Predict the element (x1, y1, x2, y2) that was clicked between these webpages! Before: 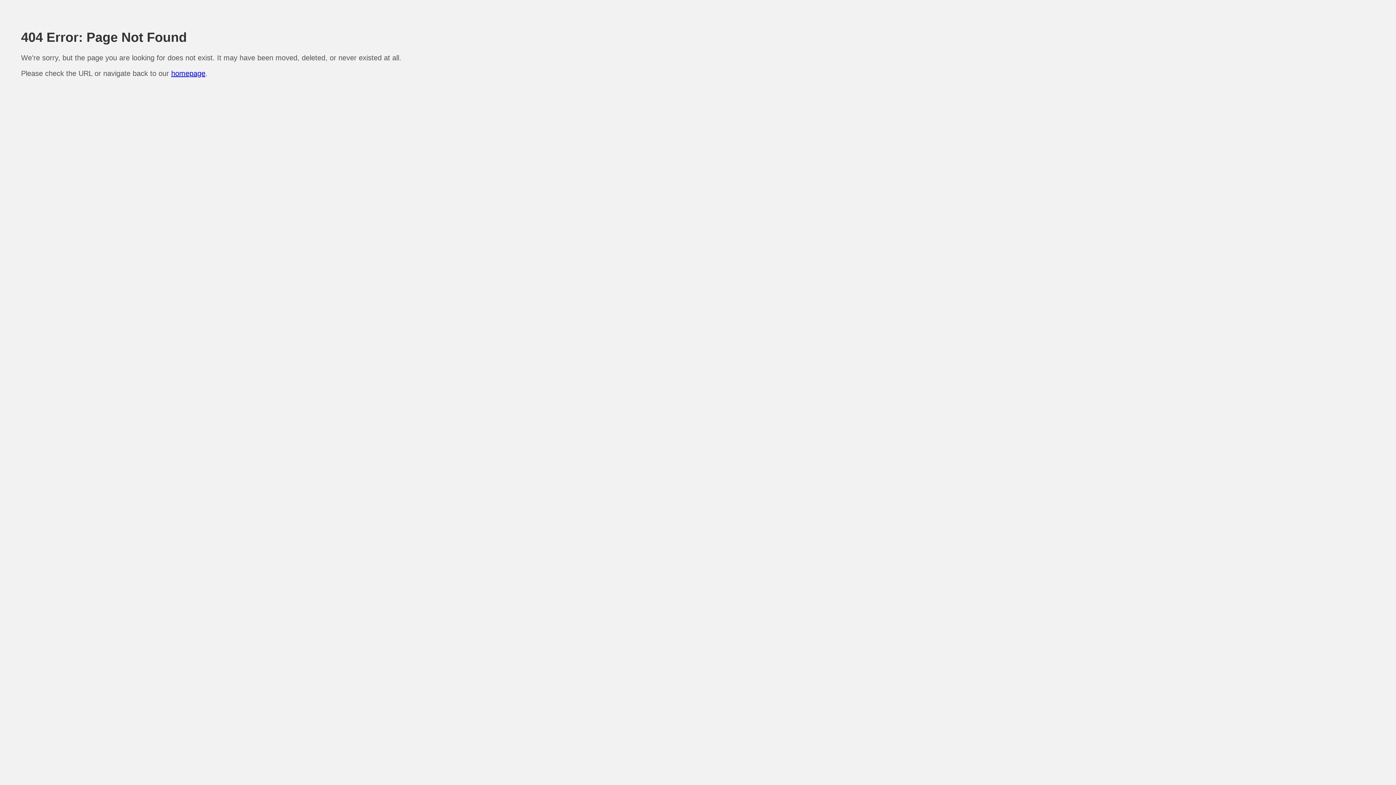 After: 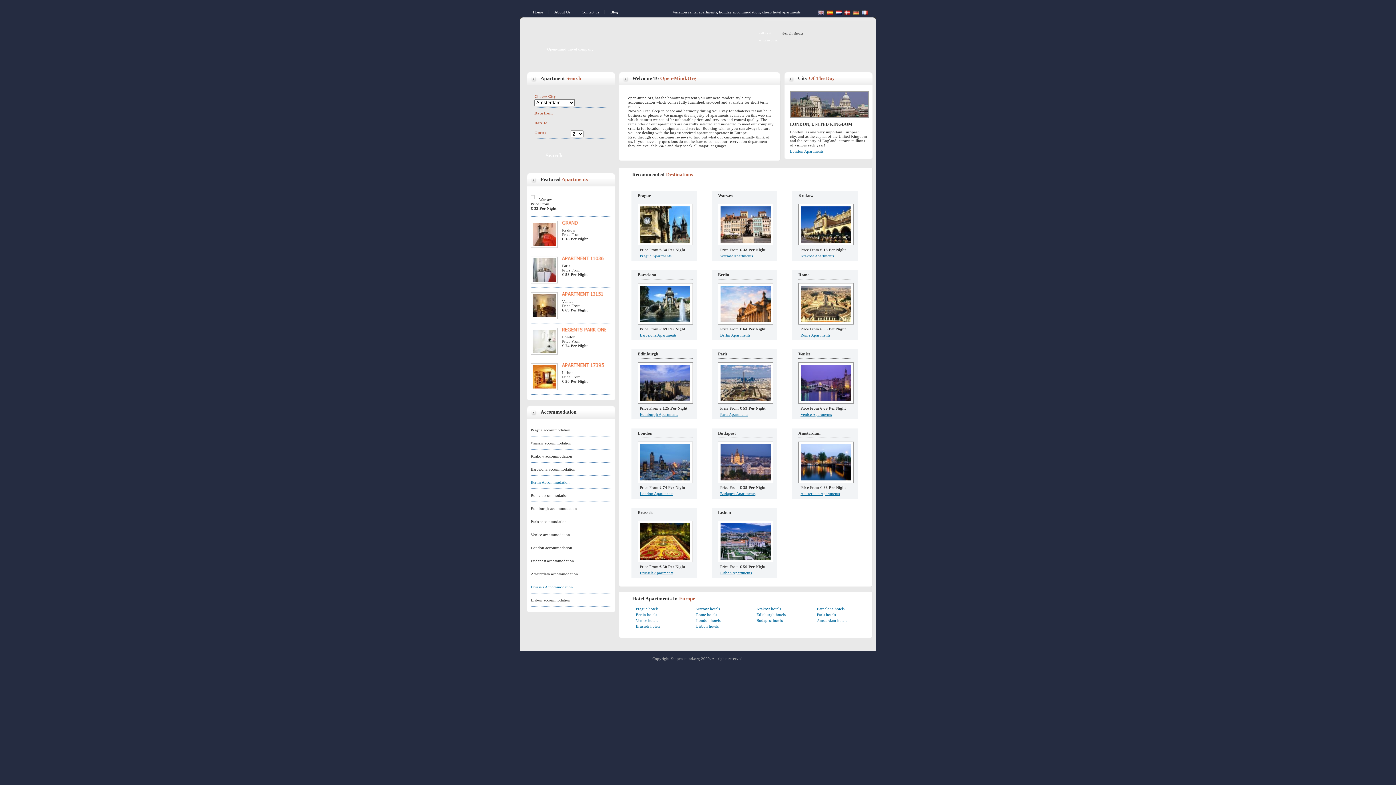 Action: bbox: (171, 69, 205, 77) label: homepage